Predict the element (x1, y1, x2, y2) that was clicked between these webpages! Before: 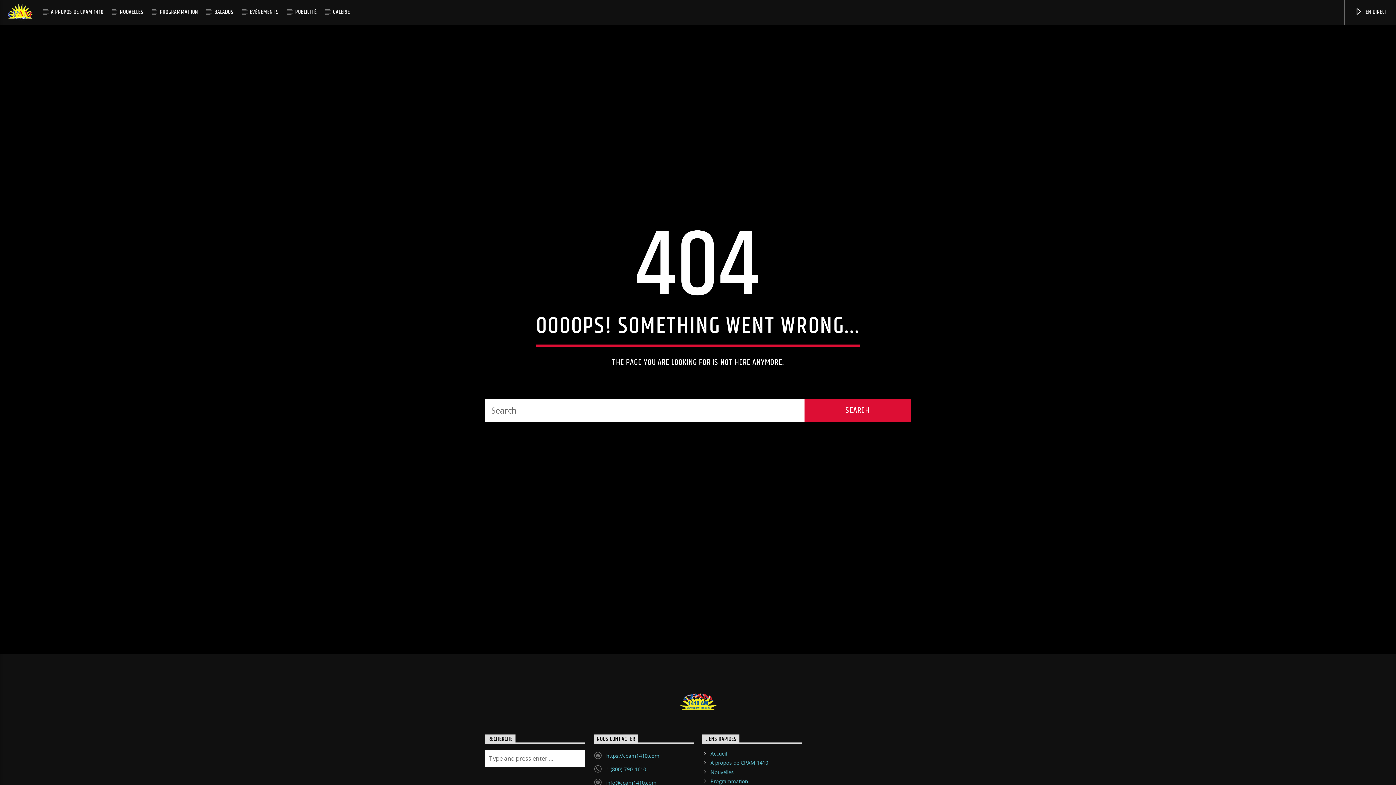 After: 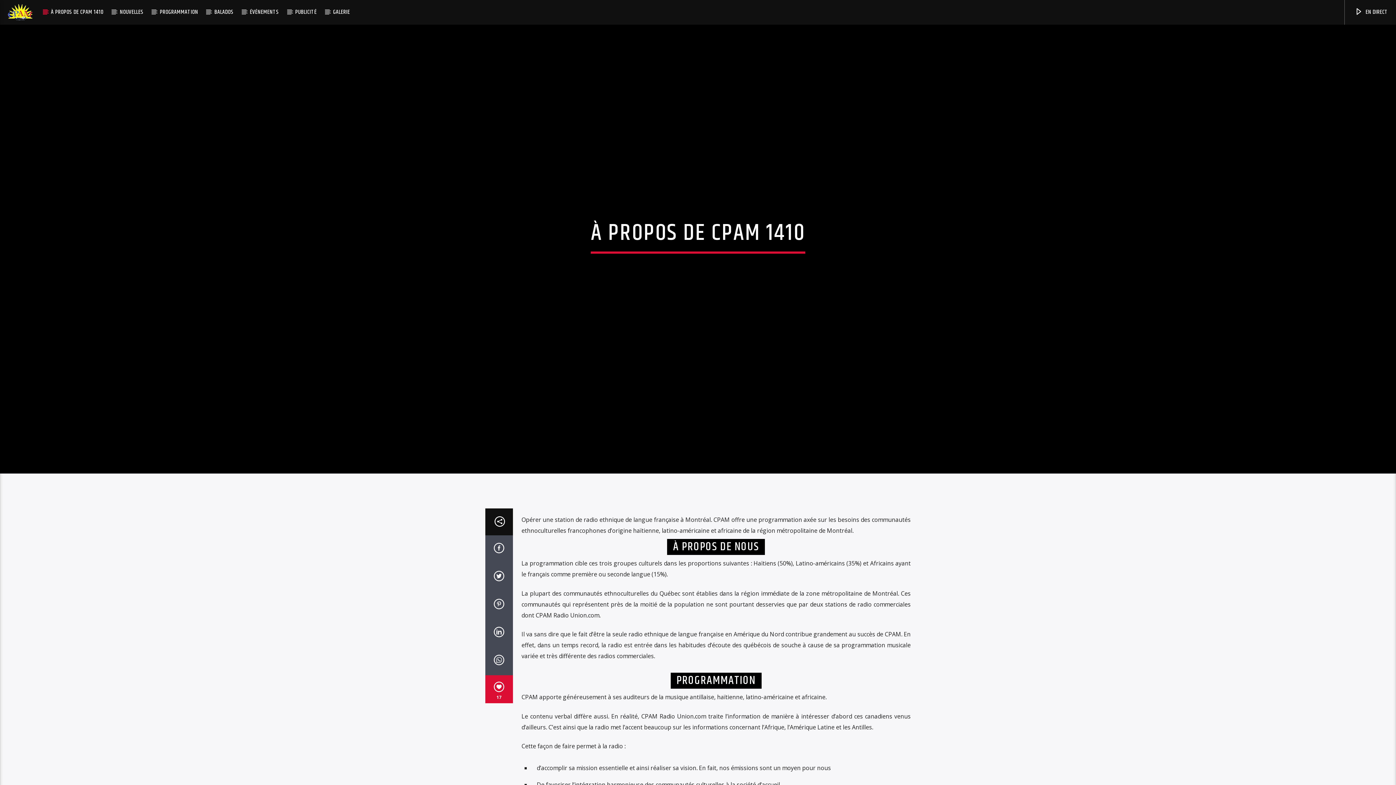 Action: bbox: (710, 759, 768, 766) label: À propos de CPAM 1410